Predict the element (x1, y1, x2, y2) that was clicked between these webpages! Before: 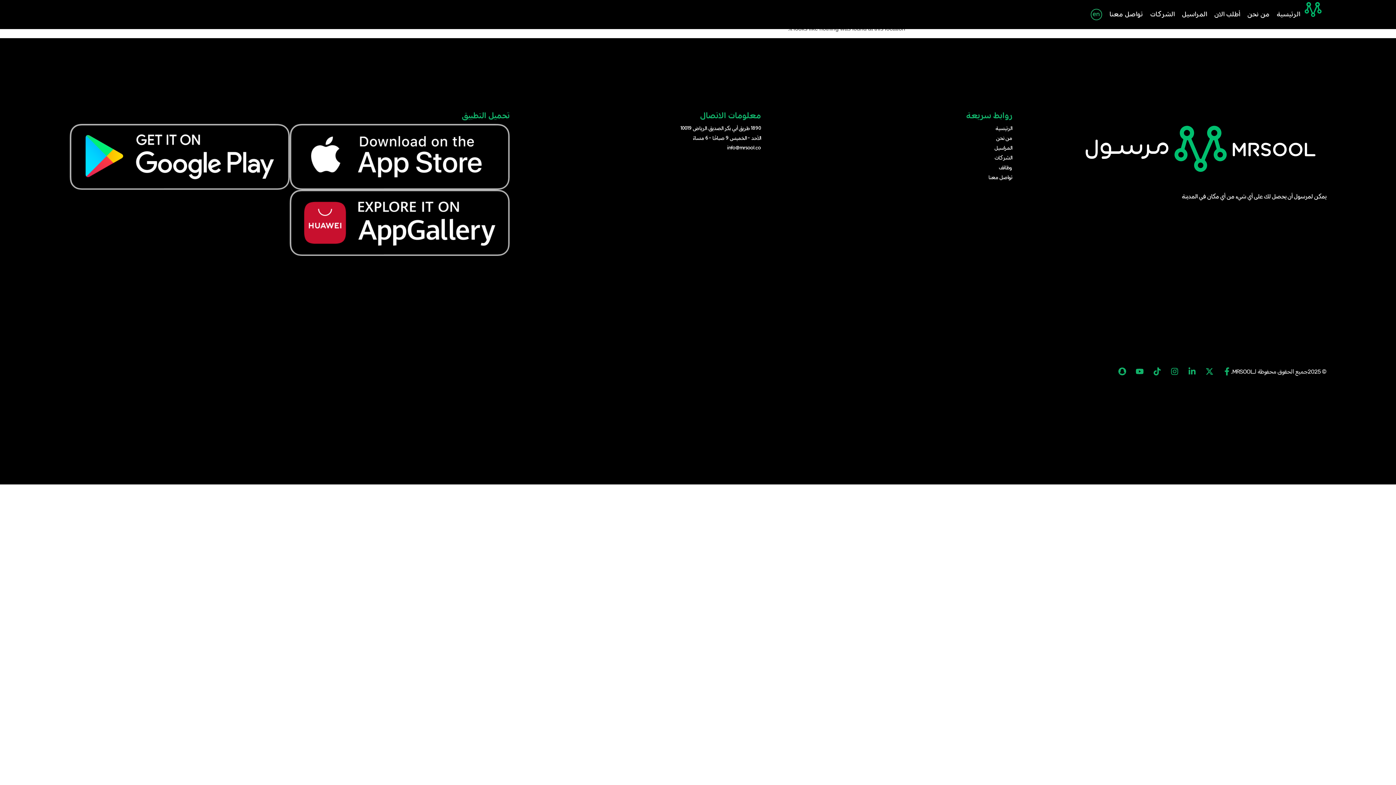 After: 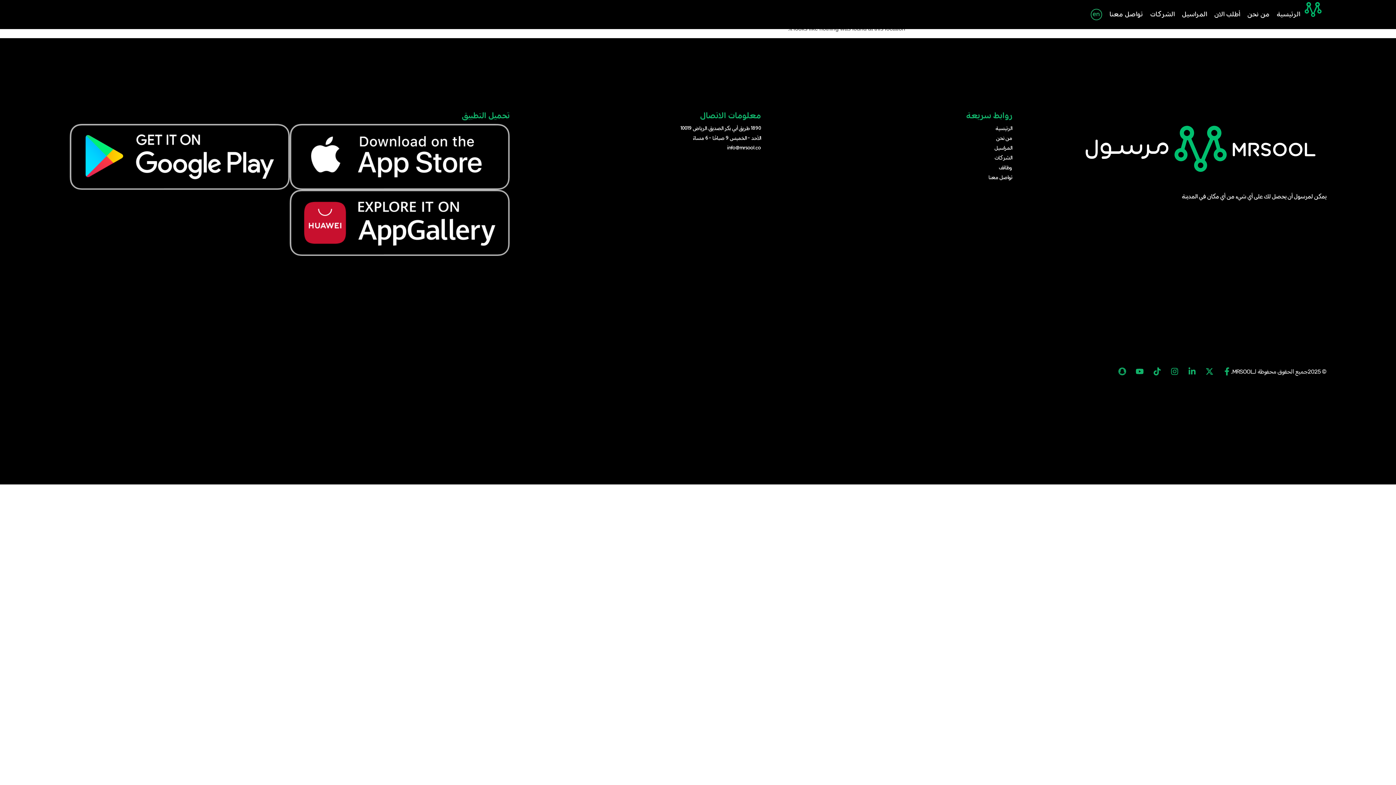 Action: label: Snapchat bbox: (1118, 367, 1126, 375)